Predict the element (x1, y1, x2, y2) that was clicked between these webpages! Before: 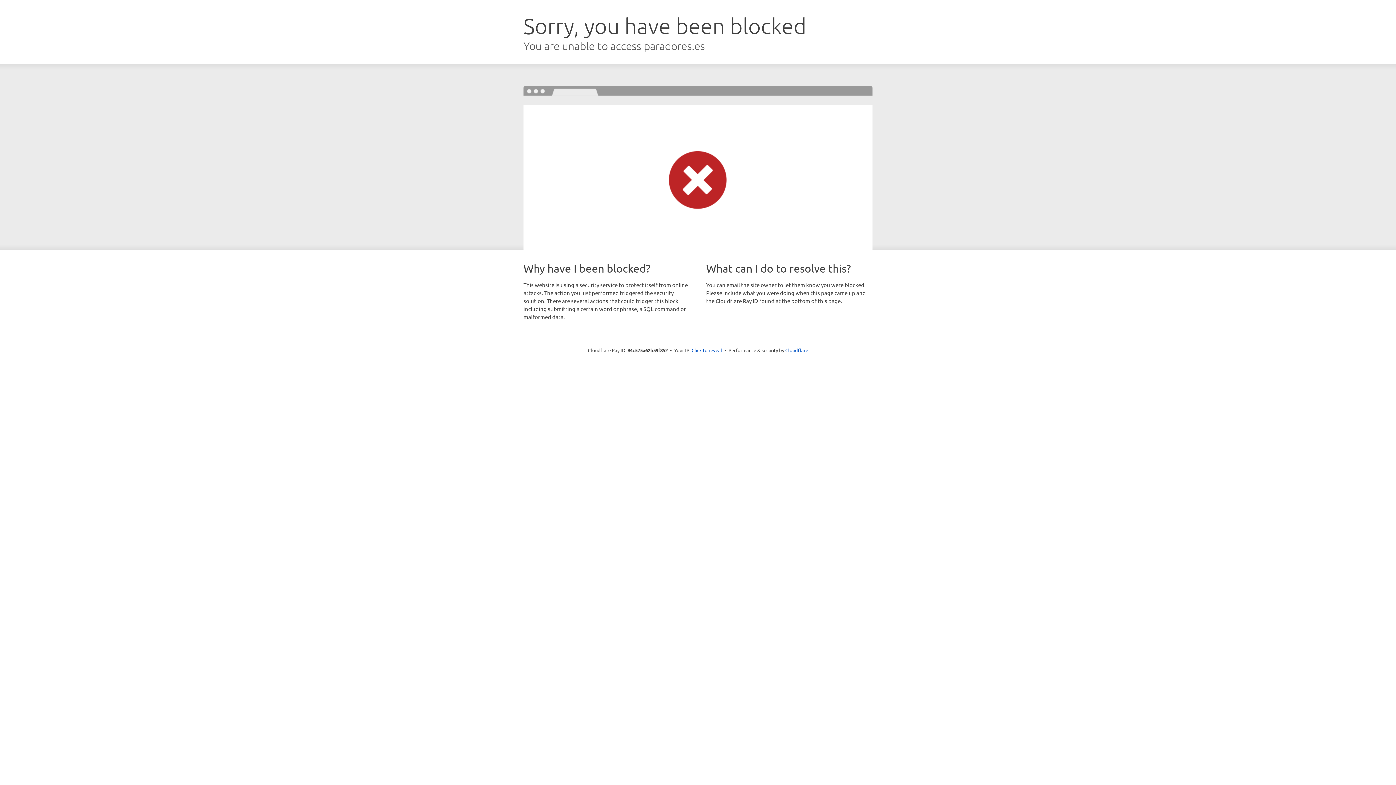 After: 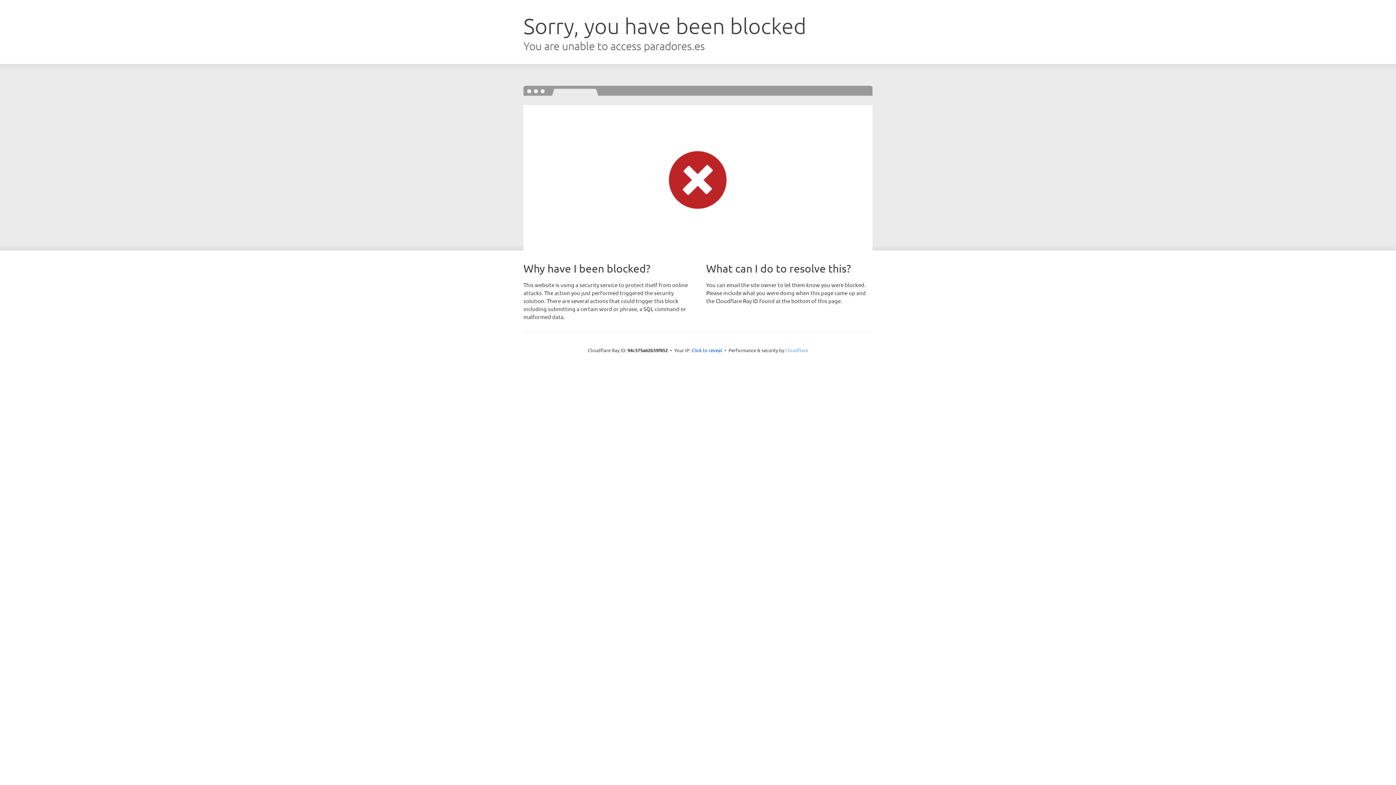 Action: label: Cloudflare bbox: (785, 347, 808, 353)